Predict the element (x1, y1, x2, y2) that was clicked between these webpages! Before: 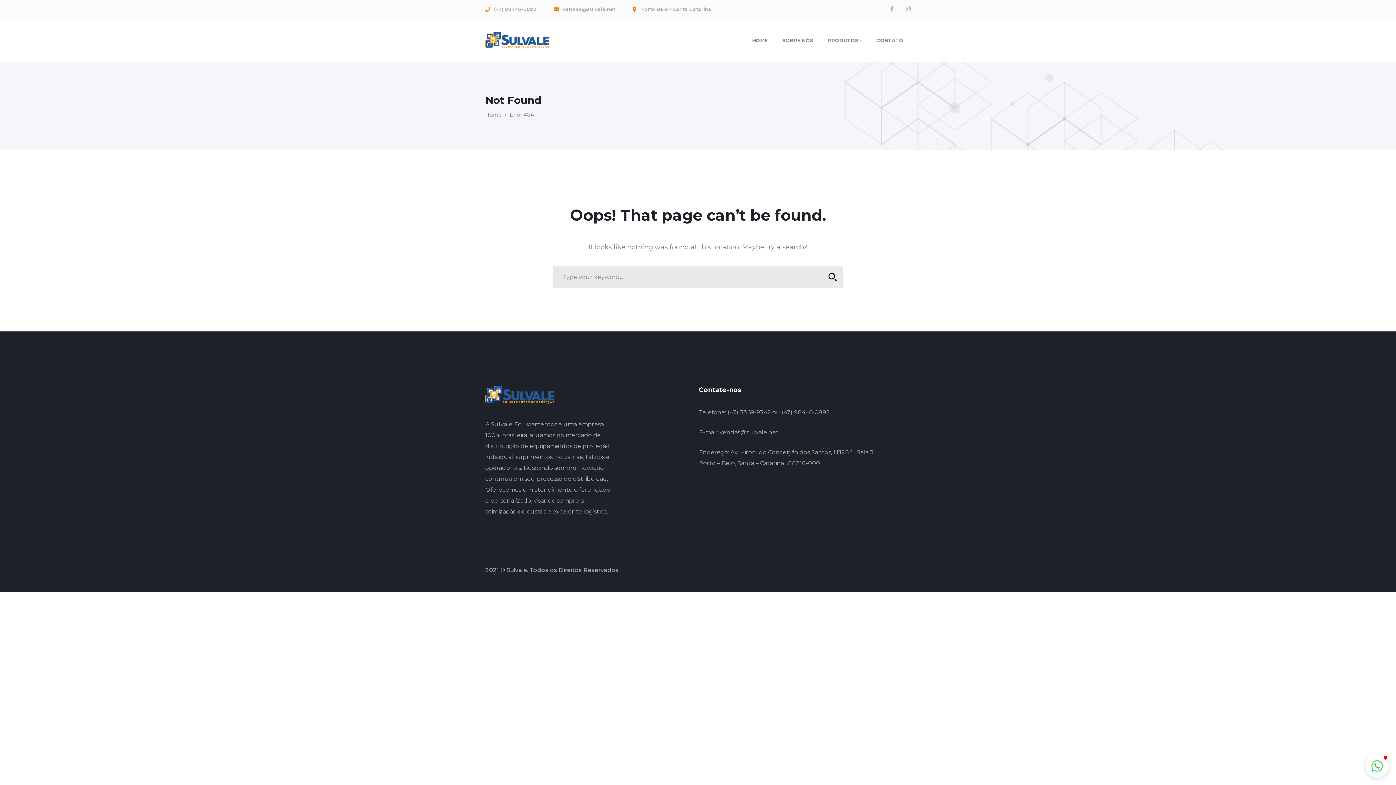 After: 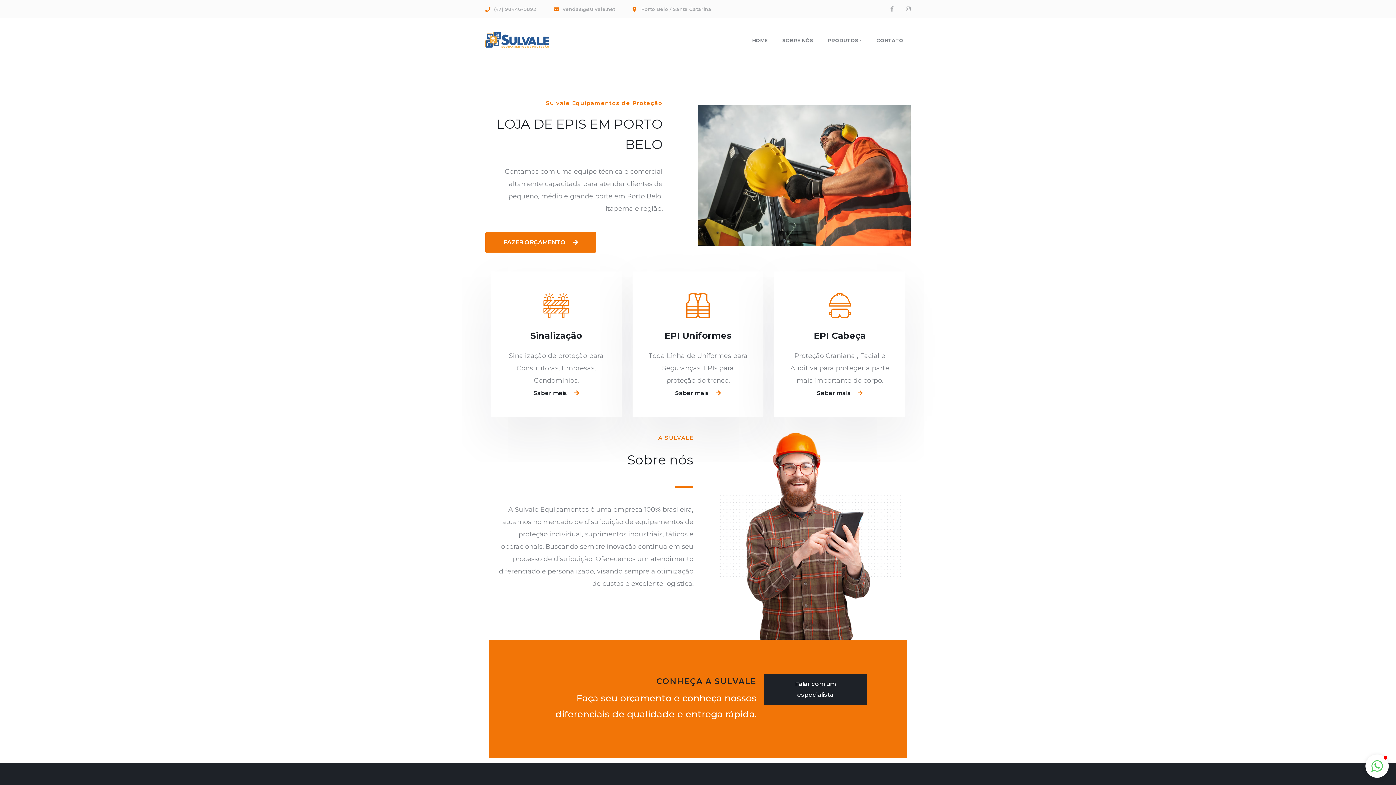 Action: bbox: (485, 110, 509, 119) label: Home